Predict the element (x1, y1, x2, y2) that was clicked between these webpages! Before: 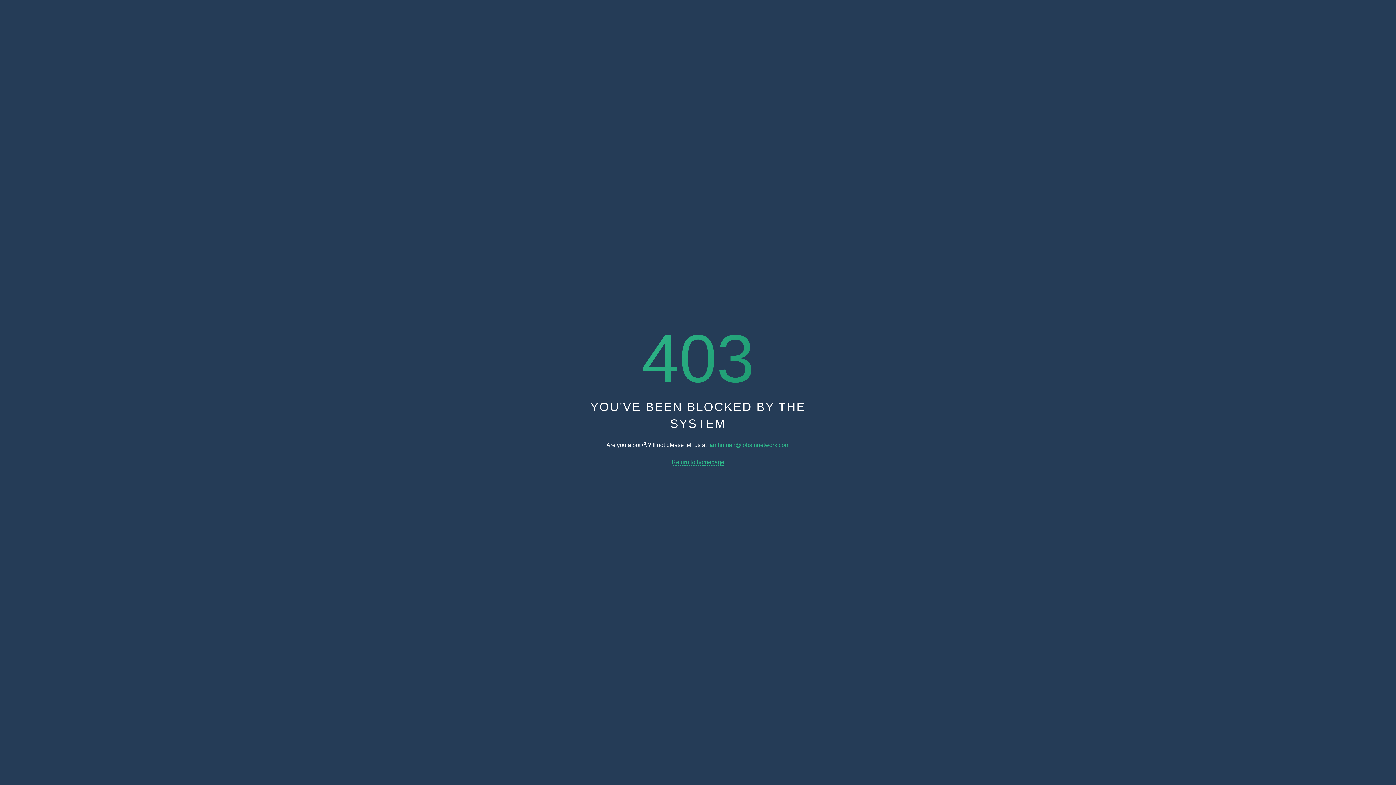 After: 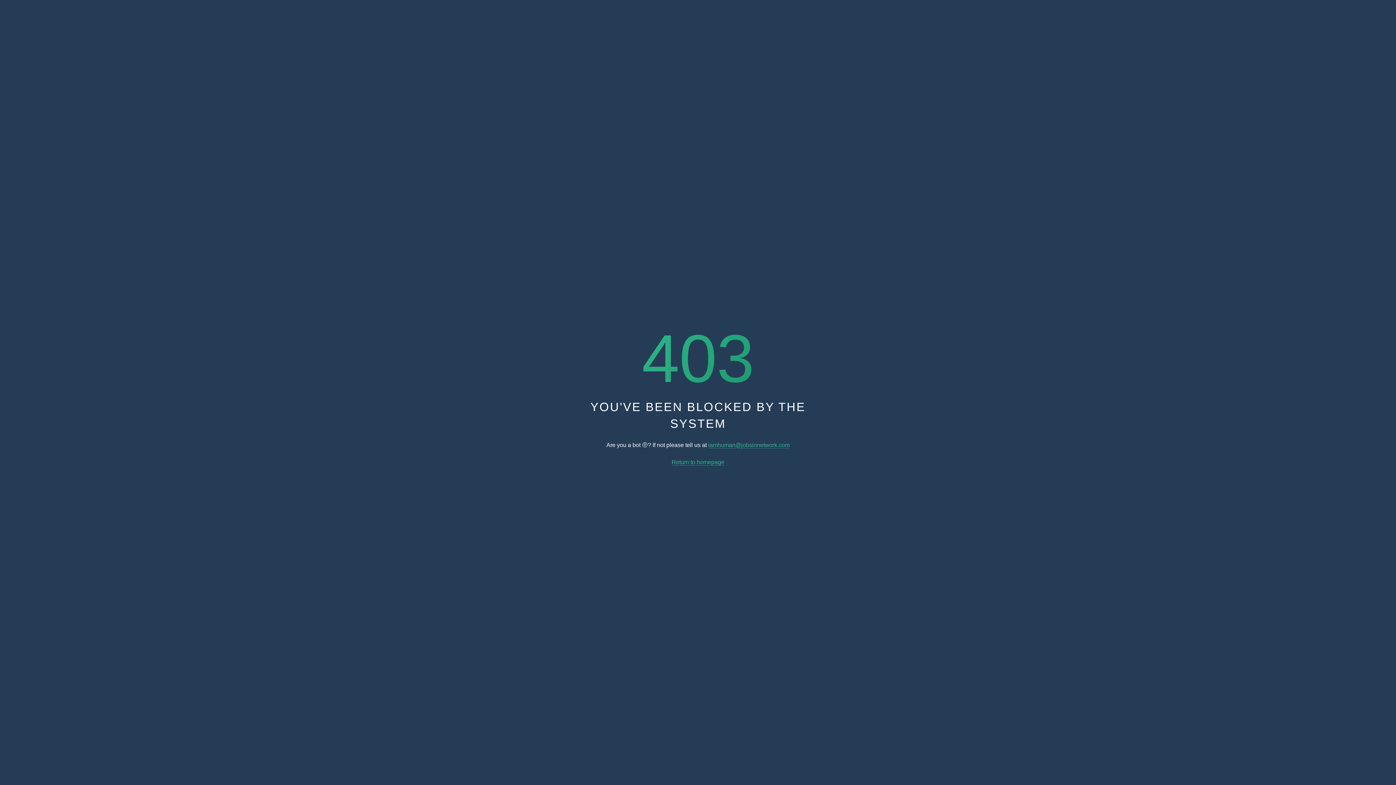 Action: label: iamhuman@jobsinnetwork.com bbox: (708, 442, 789, 448)